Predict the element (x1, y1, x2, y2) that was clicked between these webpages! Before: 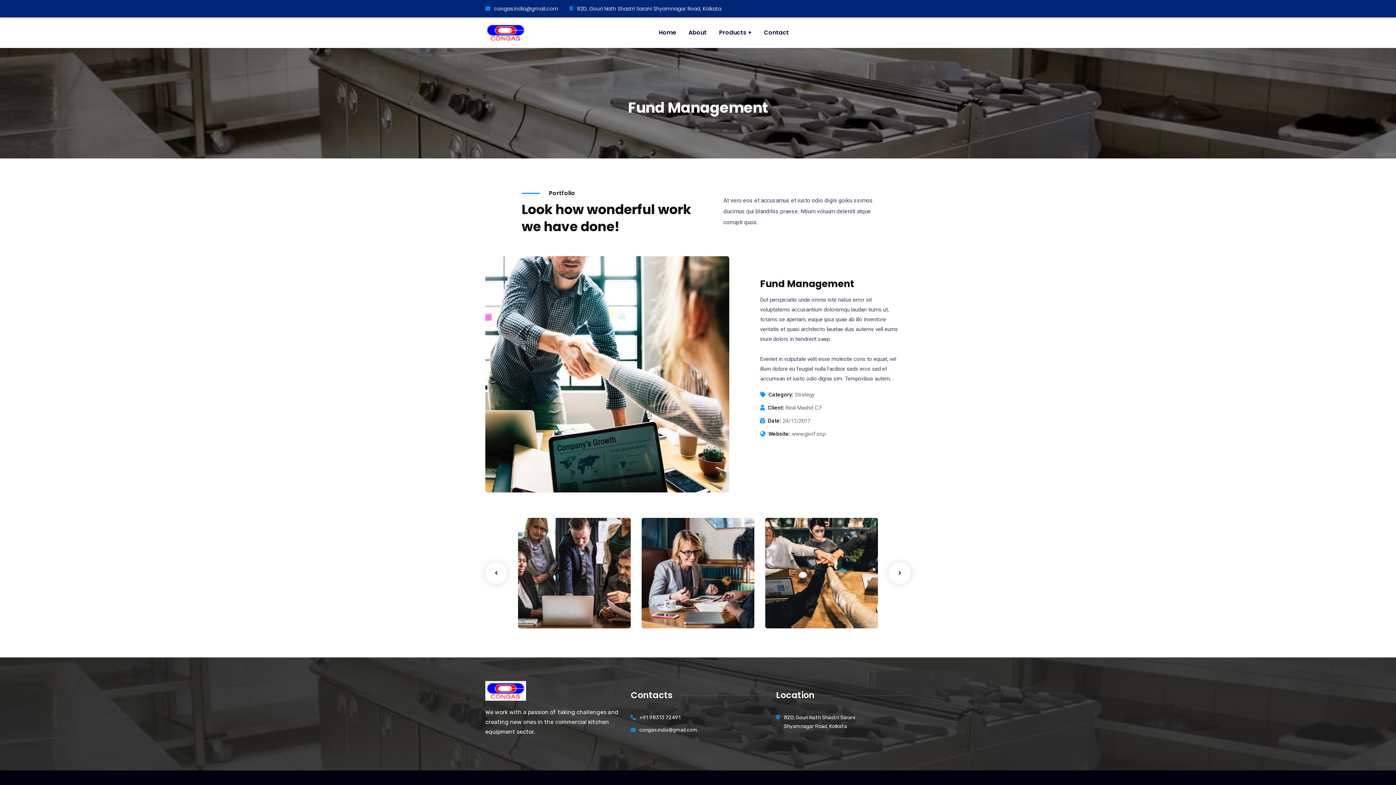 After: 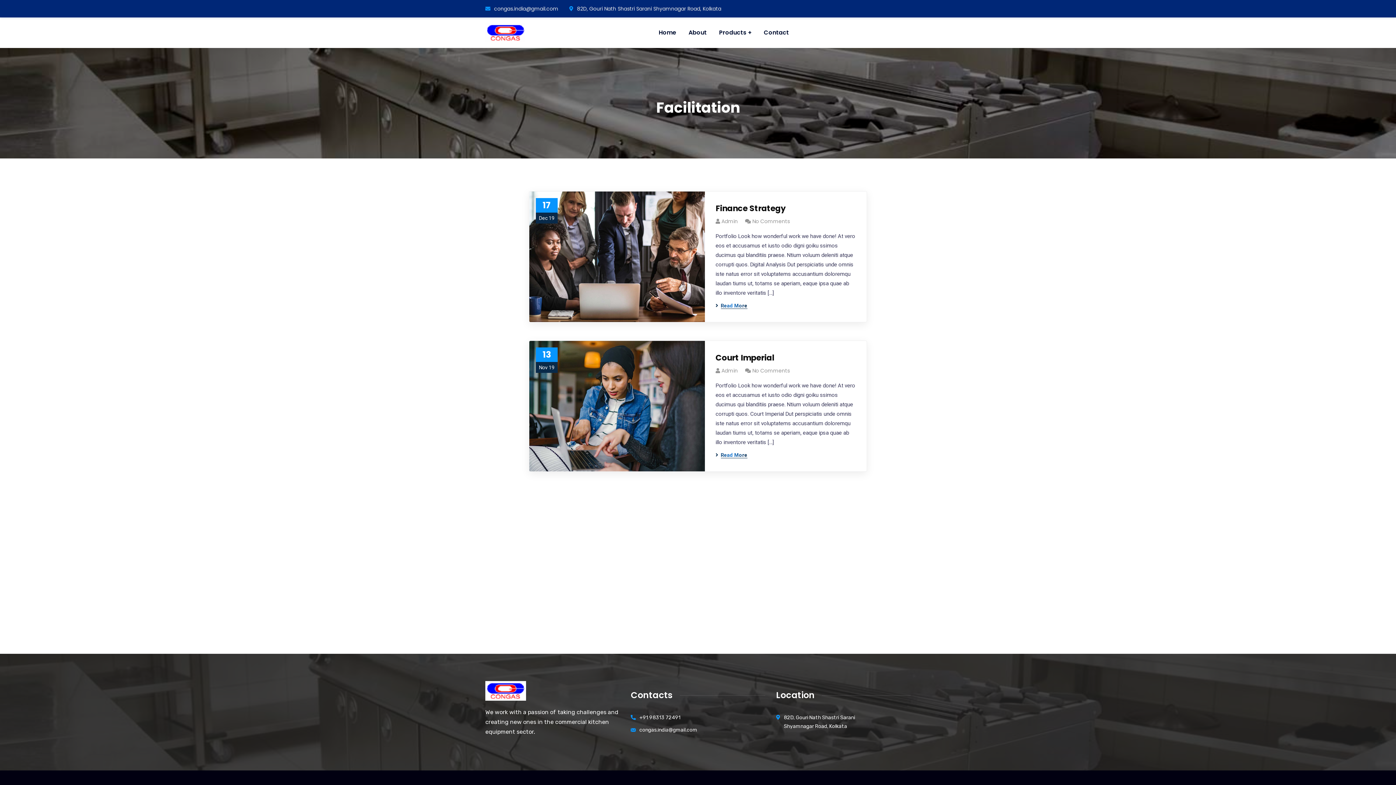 Action: label: Facilitation bbox: (529, 610, 560, 617)